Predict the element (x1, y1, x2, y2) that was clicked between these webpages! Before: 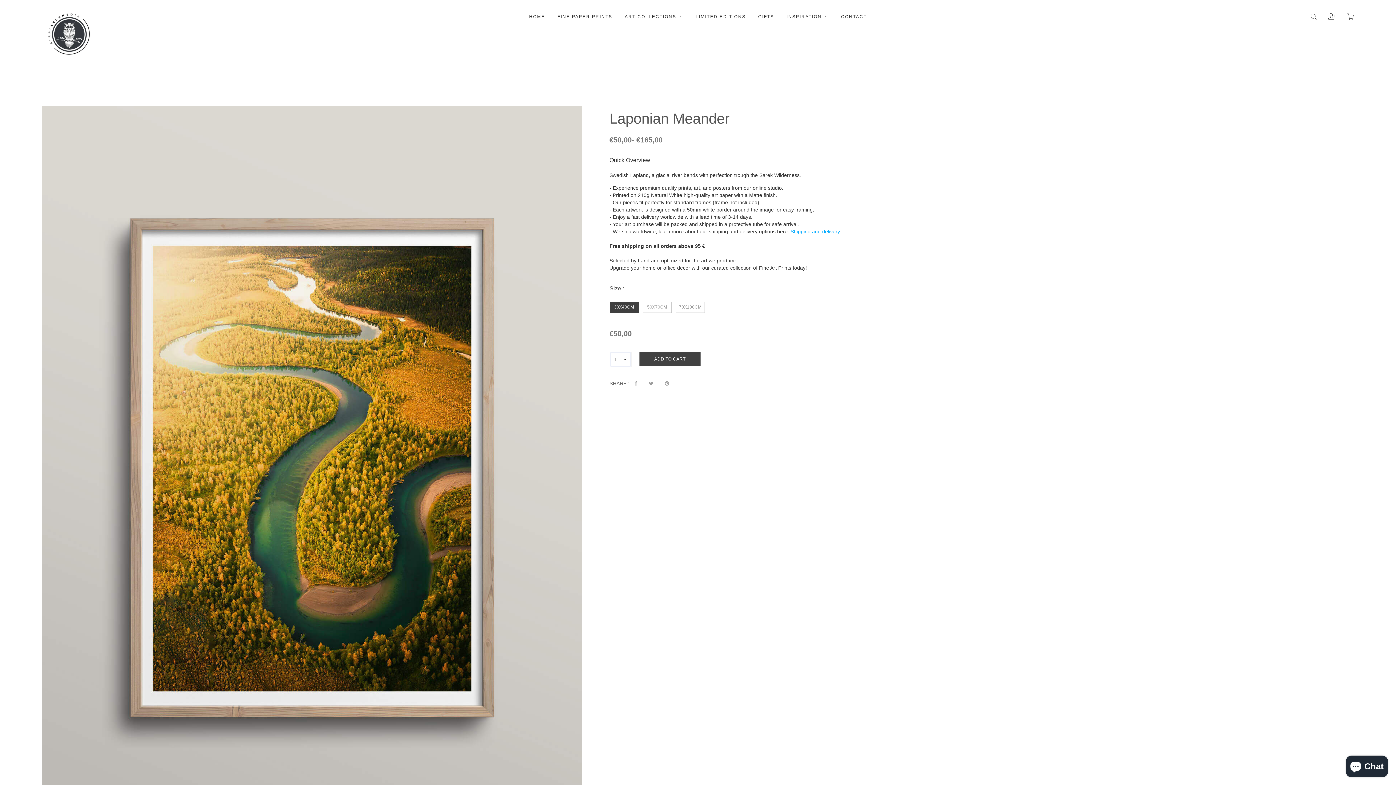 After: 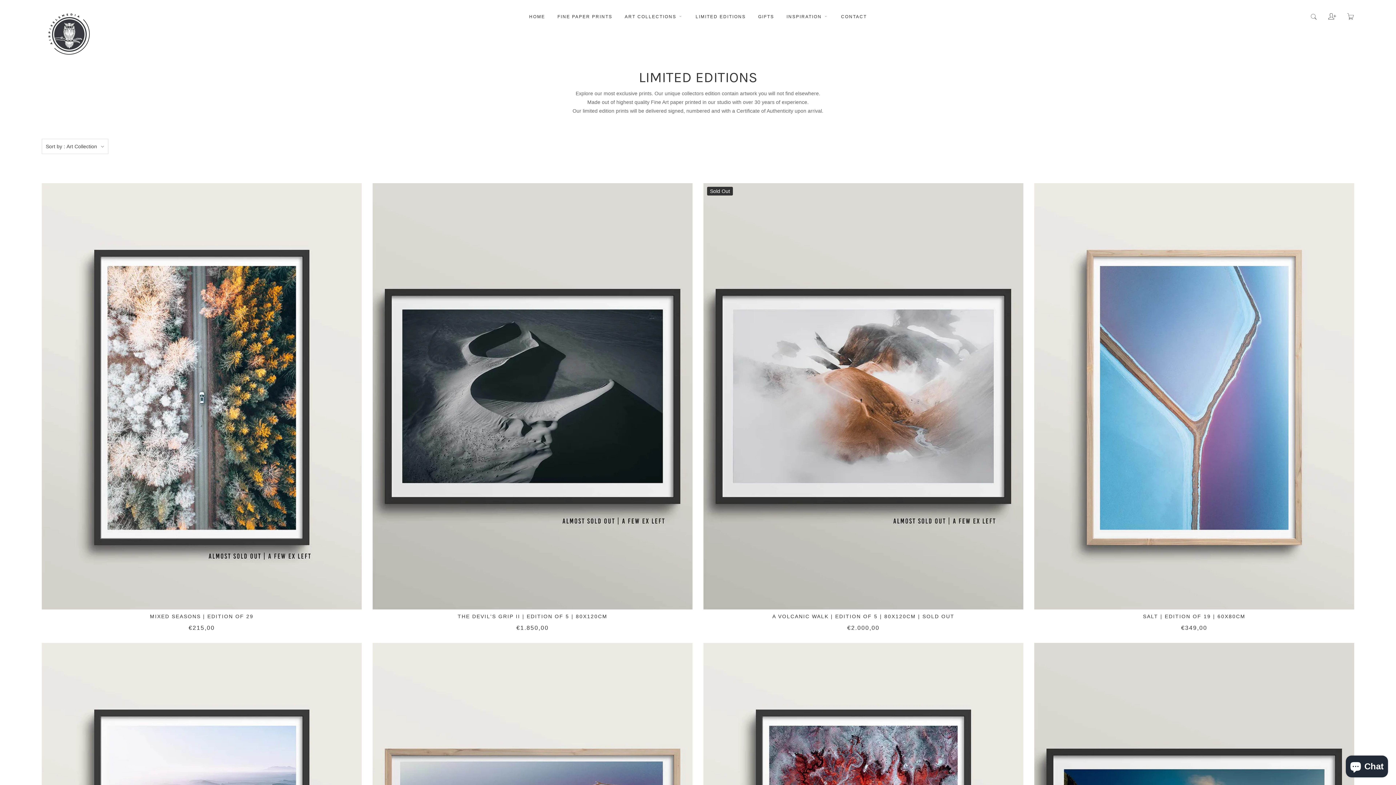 Action: bbox: (695, 14, 745, 19) label: LIMITED EDITIONS